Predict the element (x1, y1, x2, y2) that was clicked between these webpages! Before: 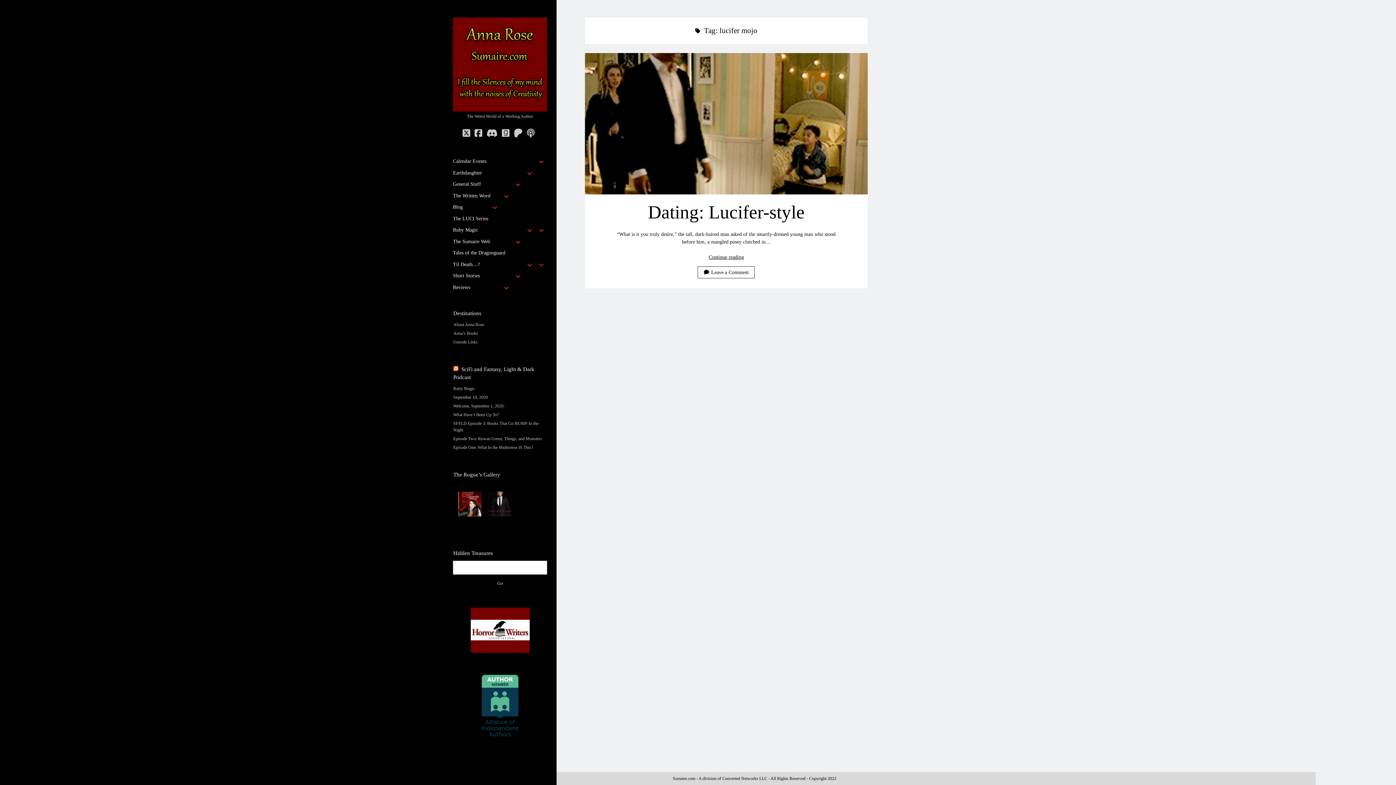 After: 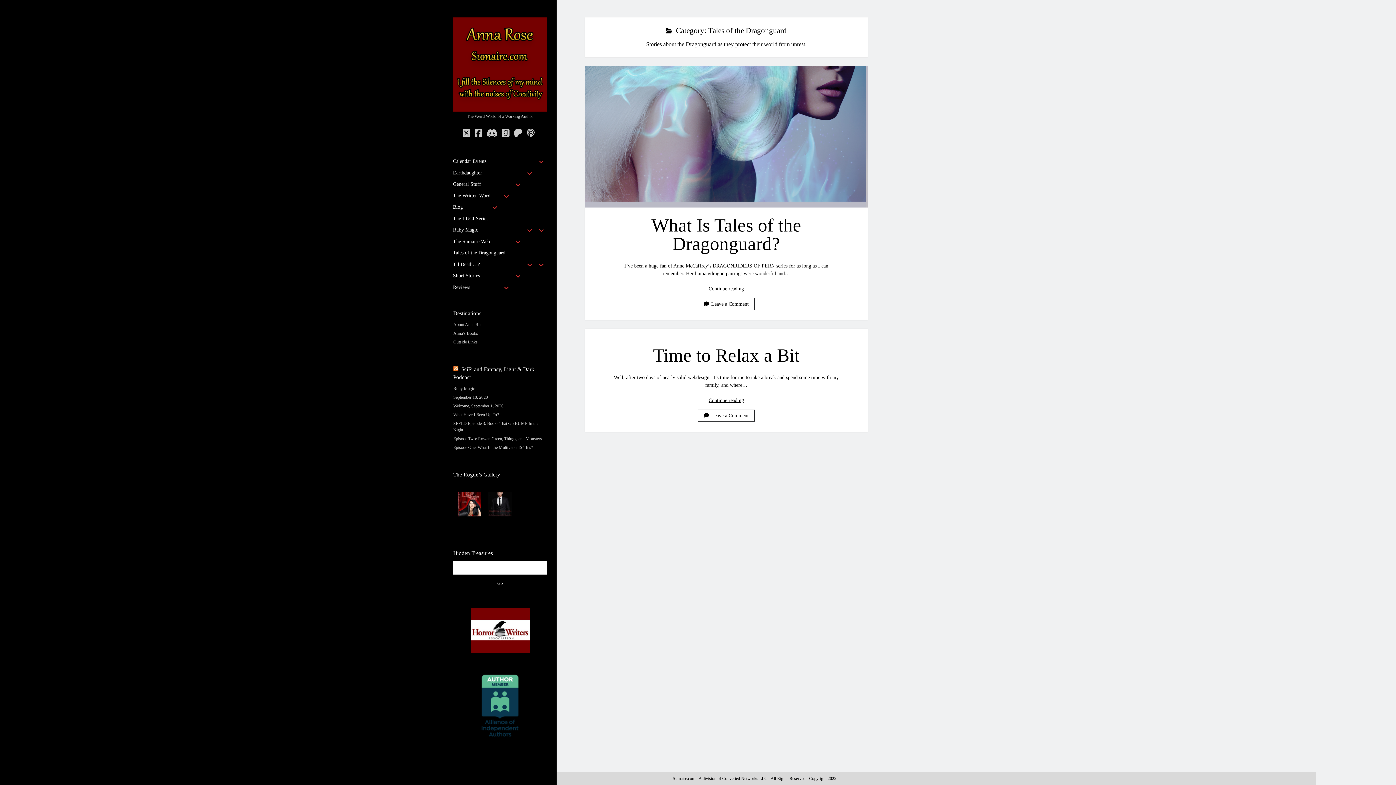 Action: label: Tales of the Dragonguard bbox: (453, 249, 505, 256)